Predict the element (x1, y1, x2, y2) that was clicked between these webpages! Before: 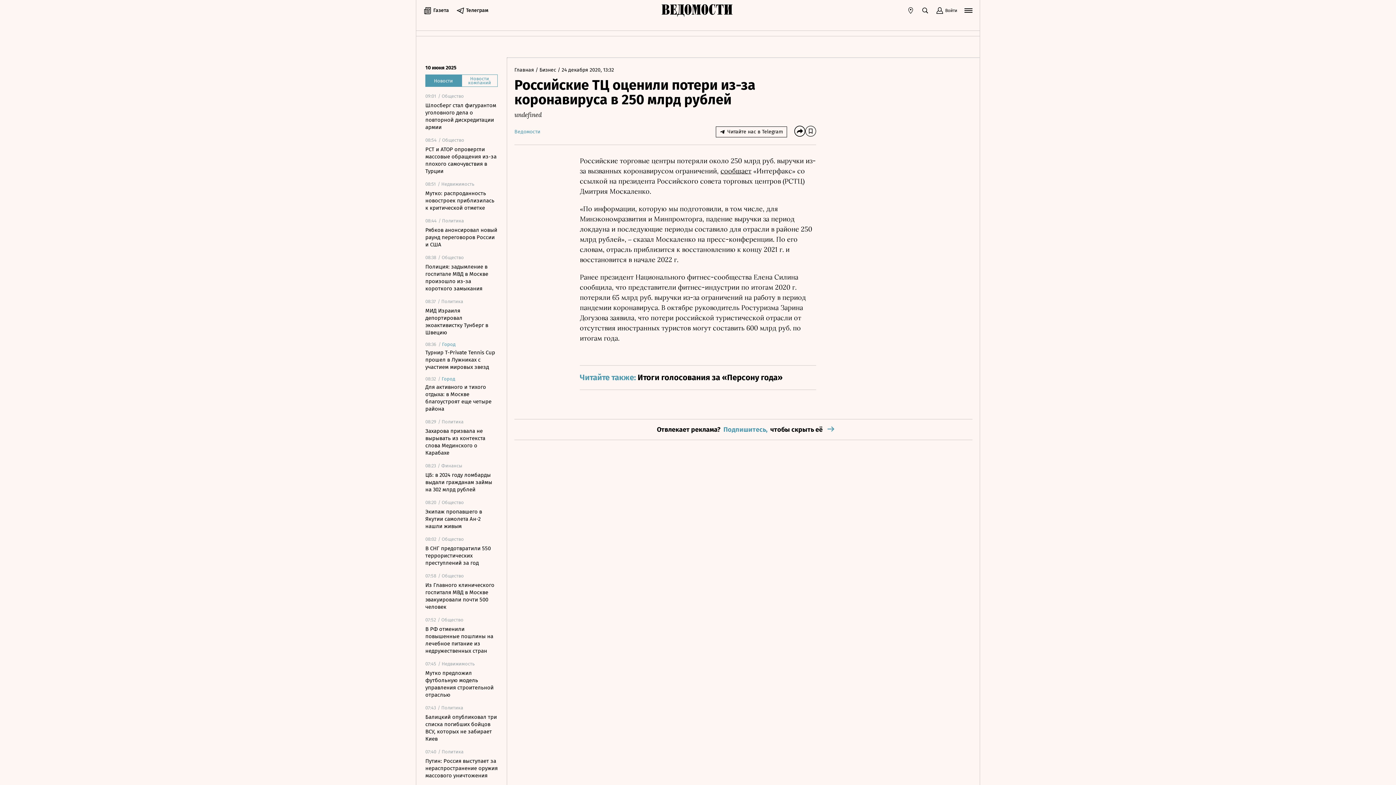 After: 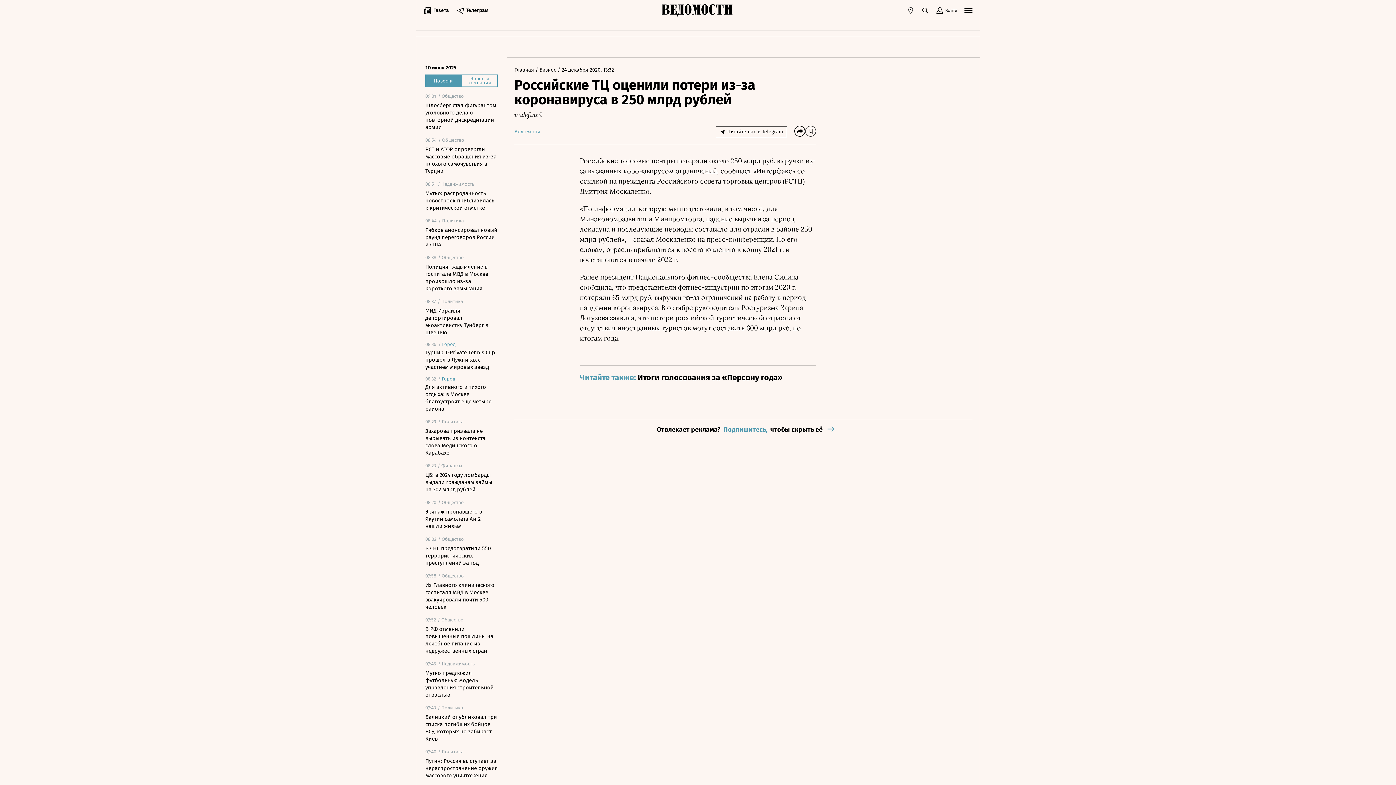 Action: bbox: (964, 6, 972, 14)